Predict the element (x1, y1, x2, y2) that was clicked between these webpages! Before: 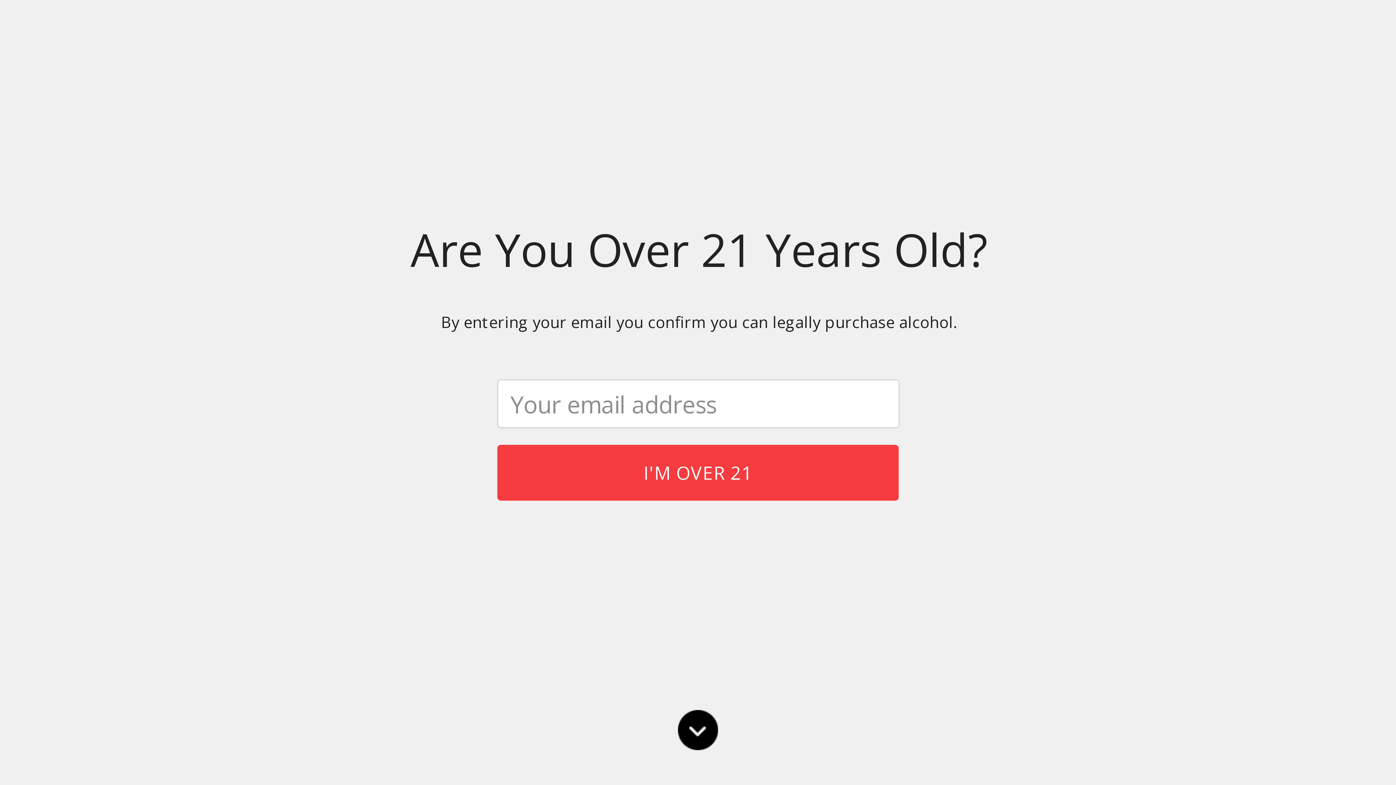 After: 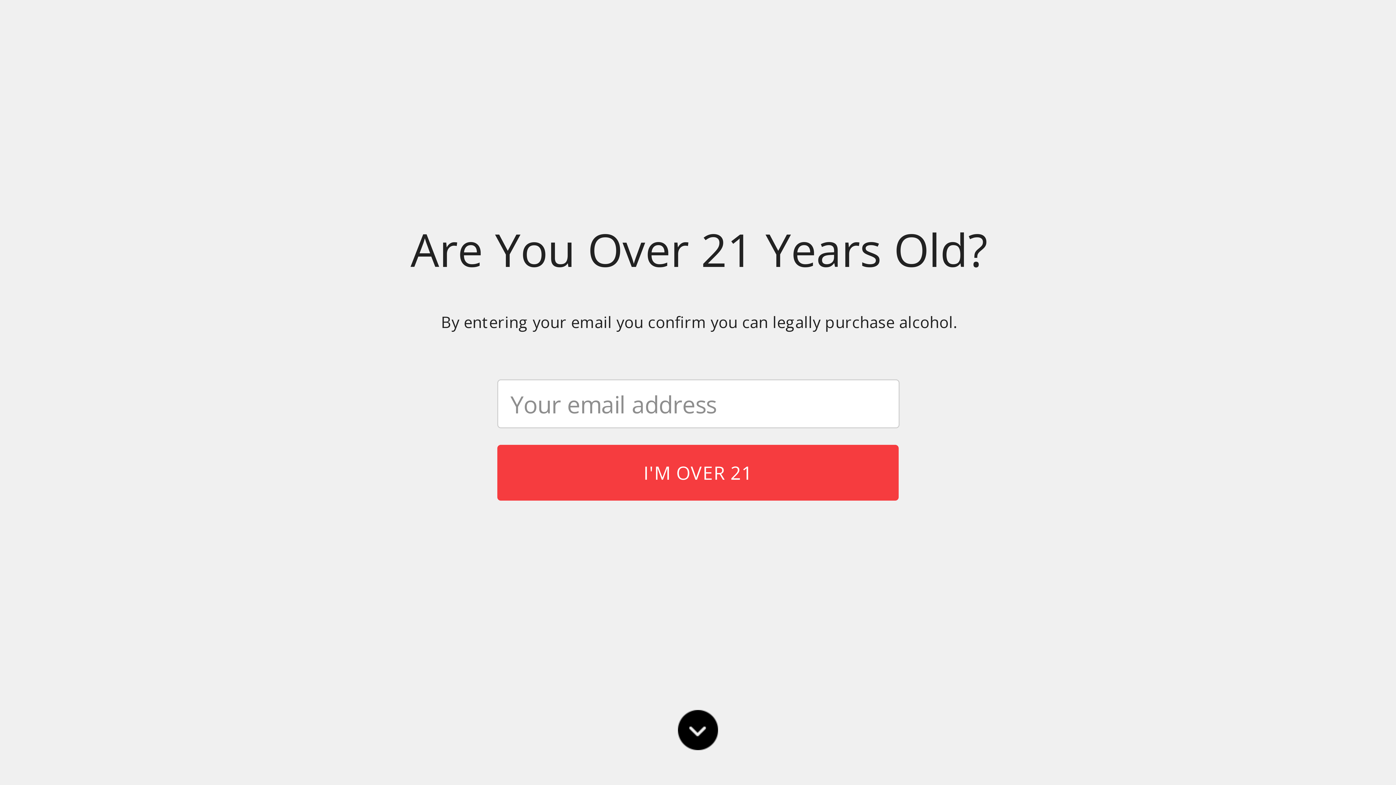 Action: bbox: (5, 487, 343, 503) label: Foundation Exclusives